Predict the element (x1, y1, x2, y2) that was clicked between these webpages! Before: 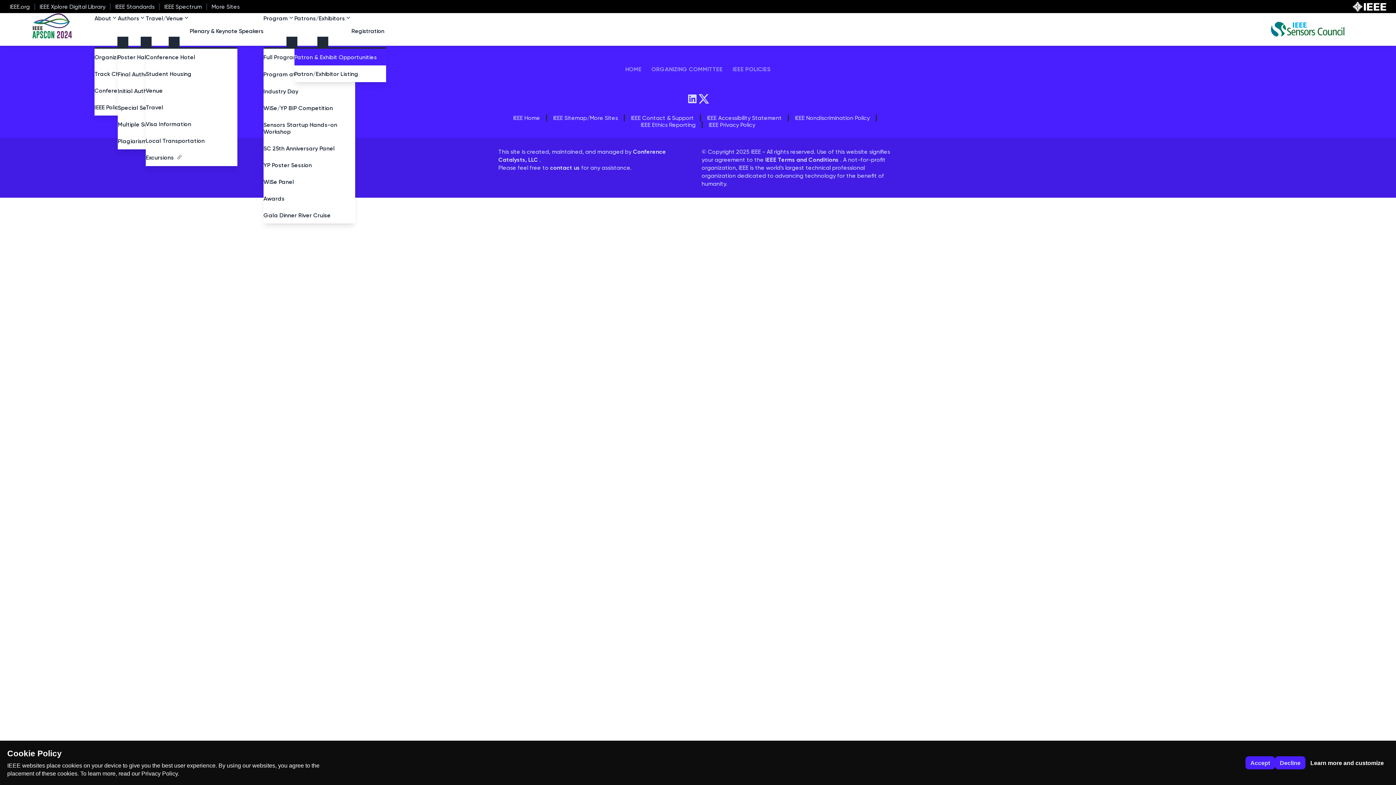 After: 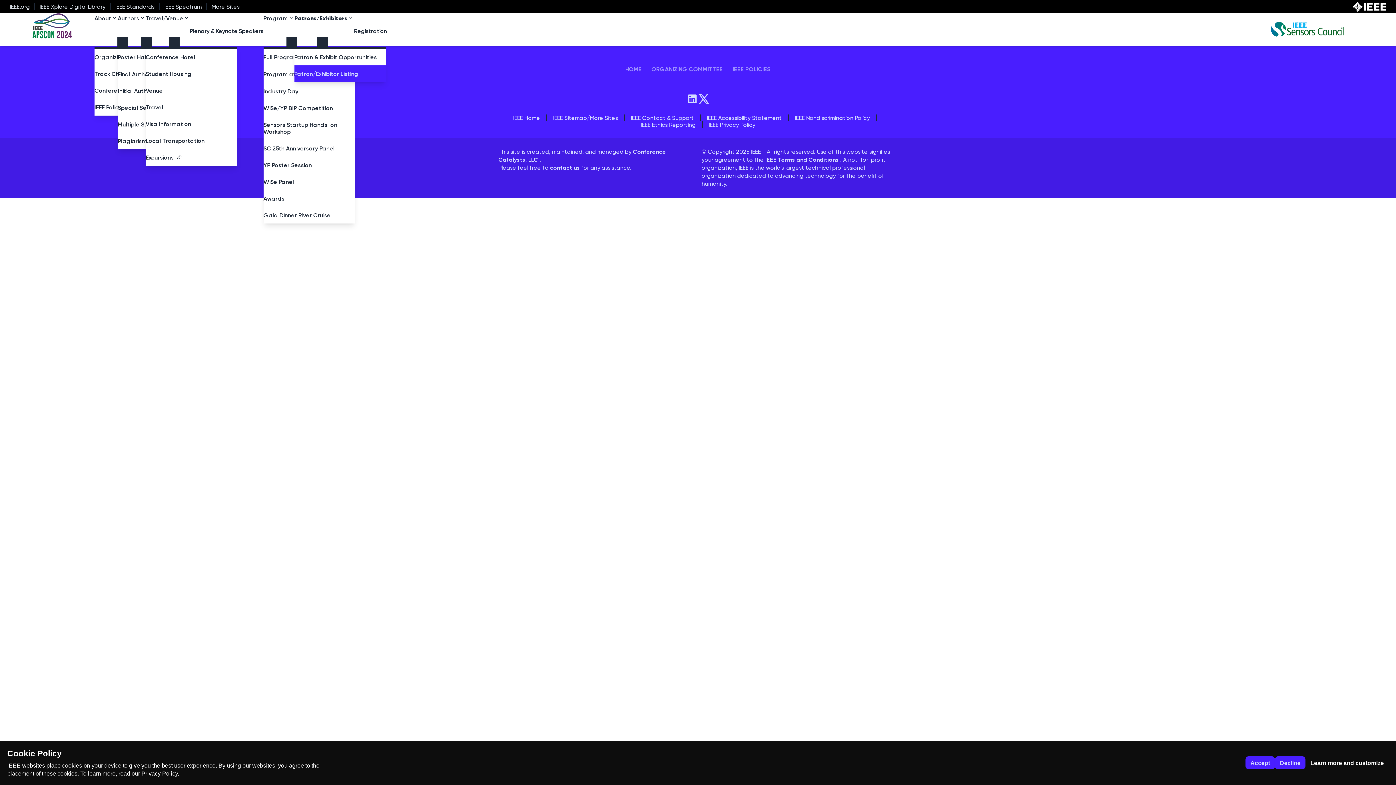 Action: bbox: (294, 65, 386, 82) label: Patron/Exhibitor Listing